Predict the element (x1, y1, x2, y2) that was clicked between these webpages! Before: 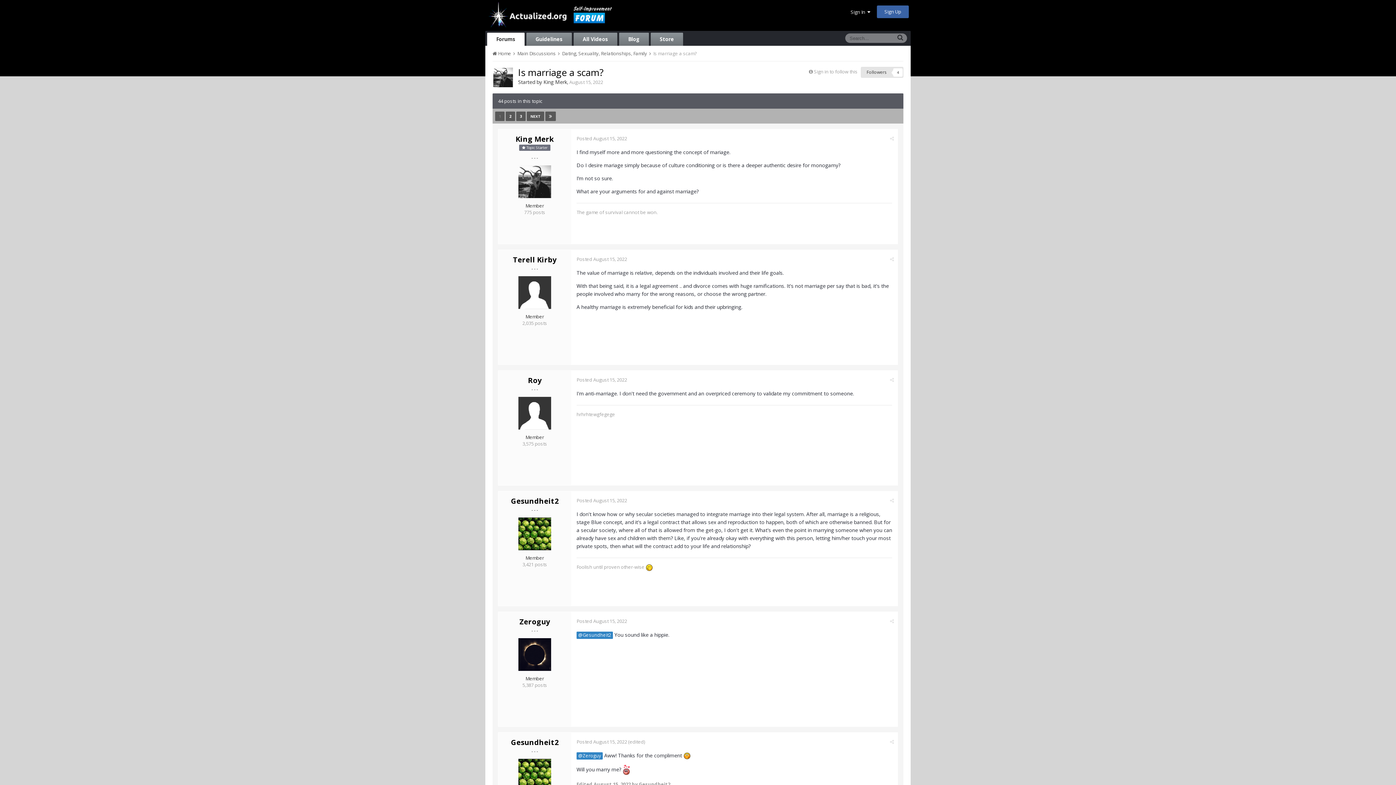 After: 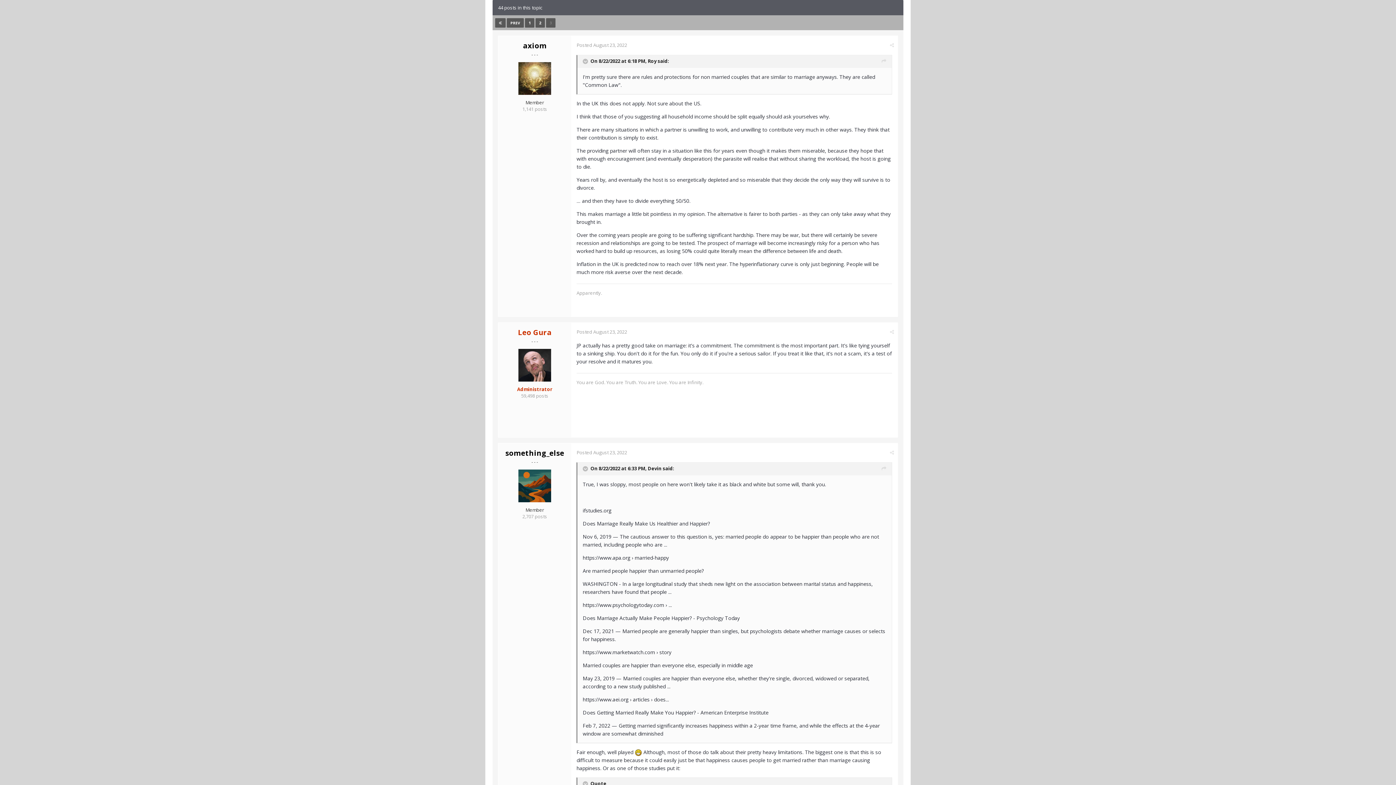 Action: label: 3 bbox: (516, 111, 525, 121)